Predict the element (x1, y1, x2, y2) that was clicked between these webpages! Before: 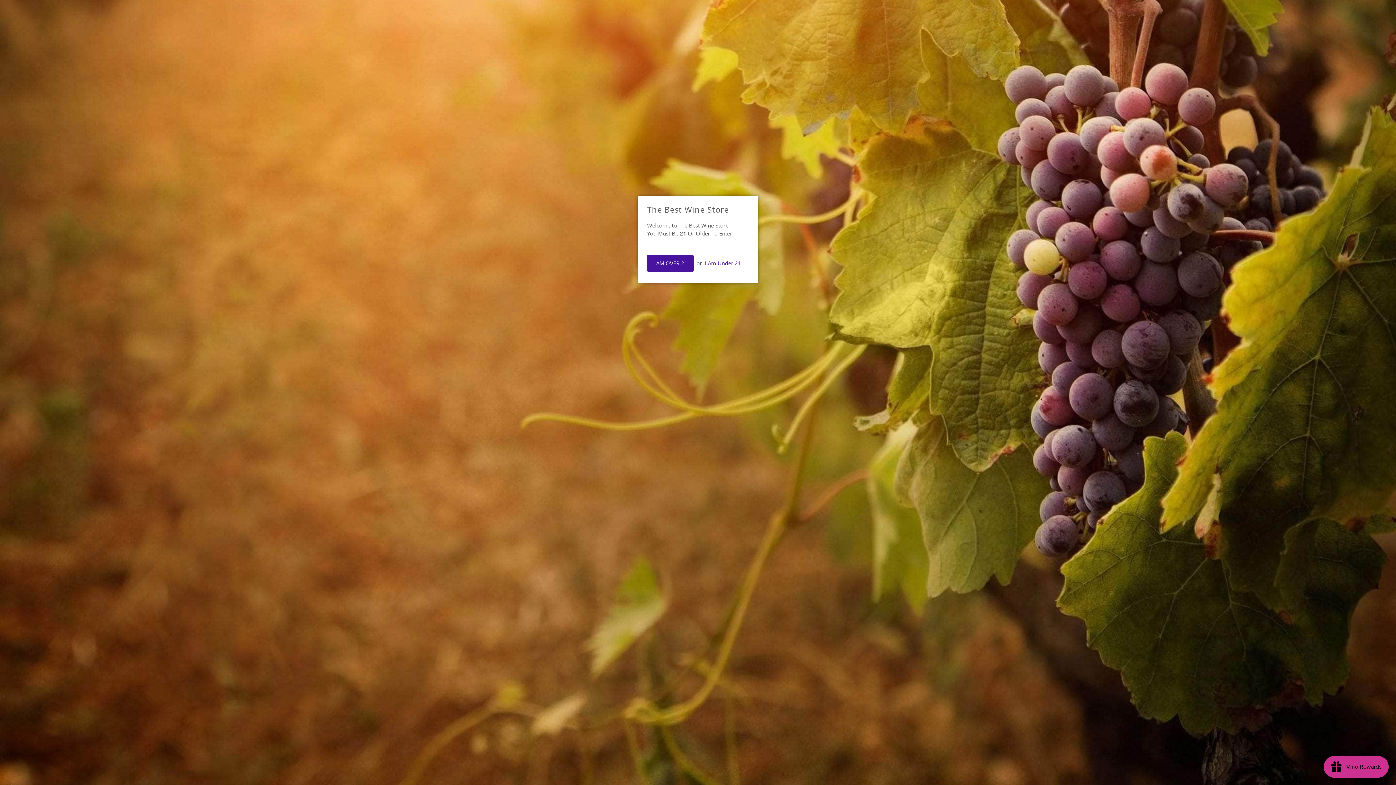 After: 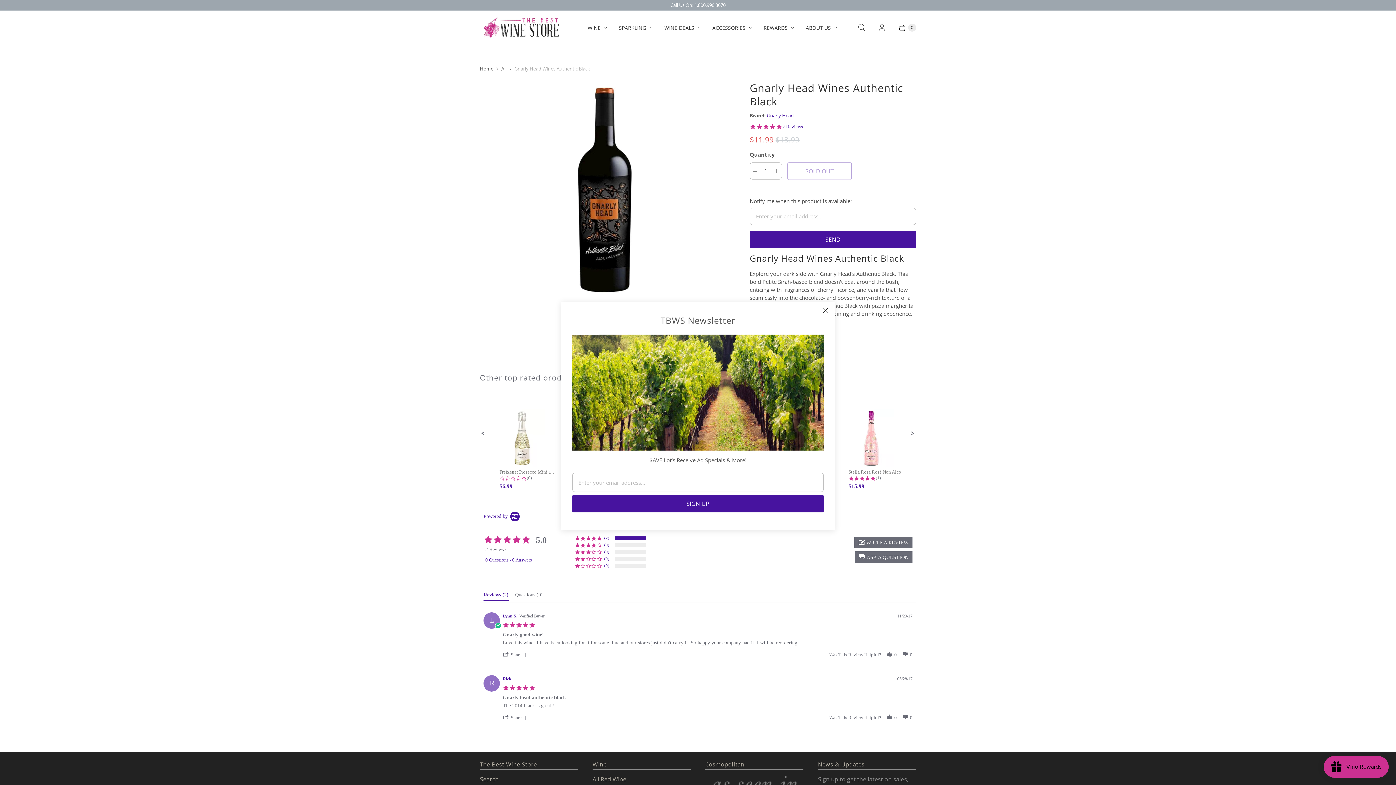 Action: label: I AM OVER 21 bbox: (647, 254, 693, 272)